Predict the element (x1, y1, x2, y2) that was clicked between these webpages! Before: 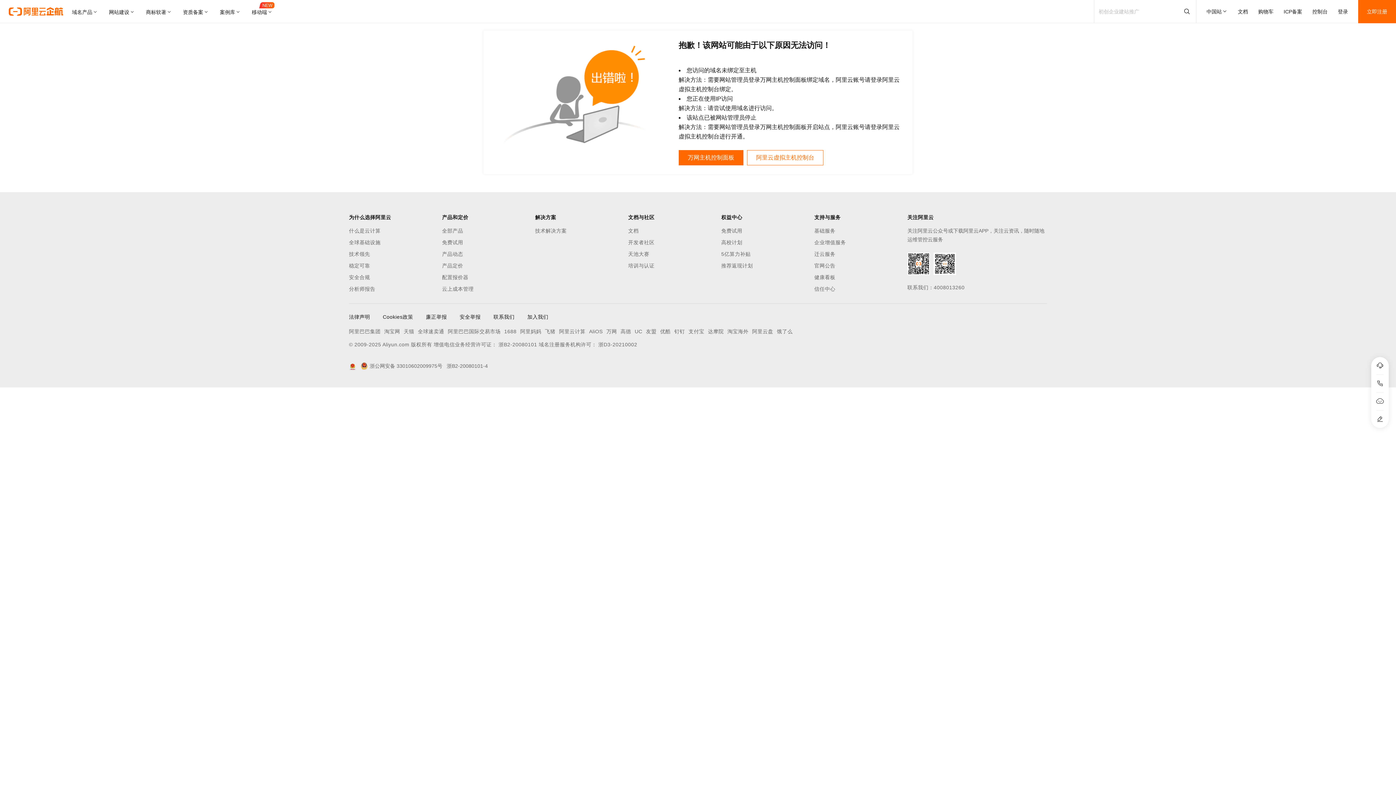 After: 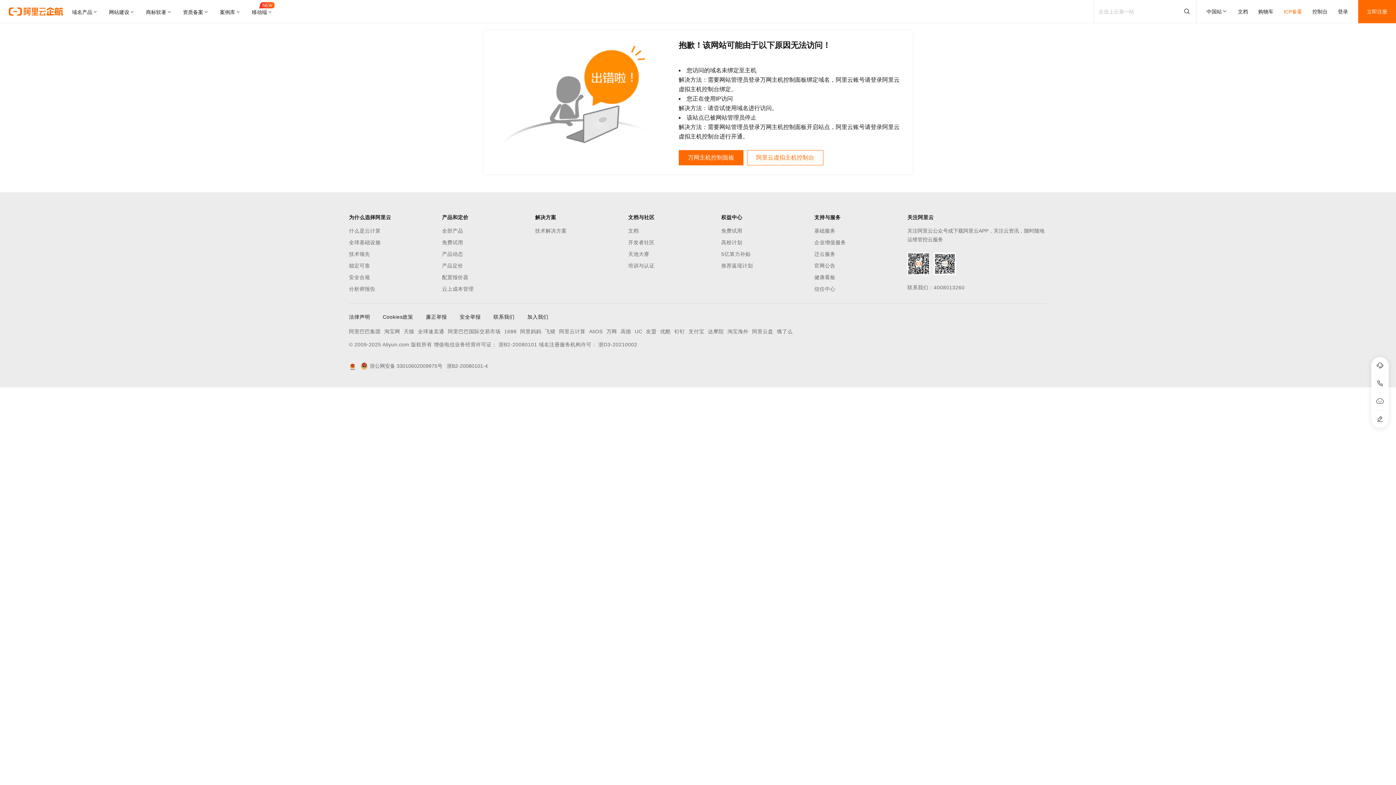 Action: bbox: (1284, 0, 1302, 23) label: ICP备案